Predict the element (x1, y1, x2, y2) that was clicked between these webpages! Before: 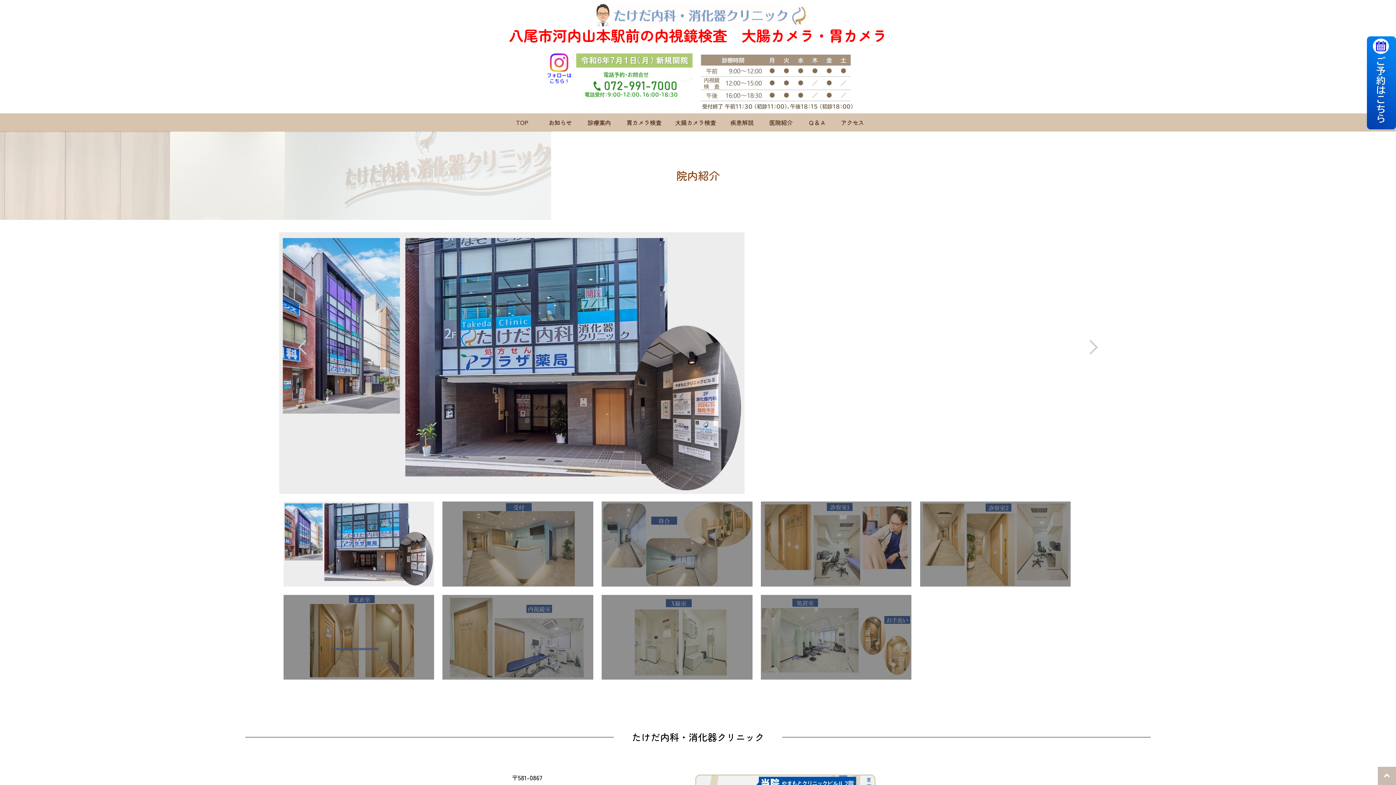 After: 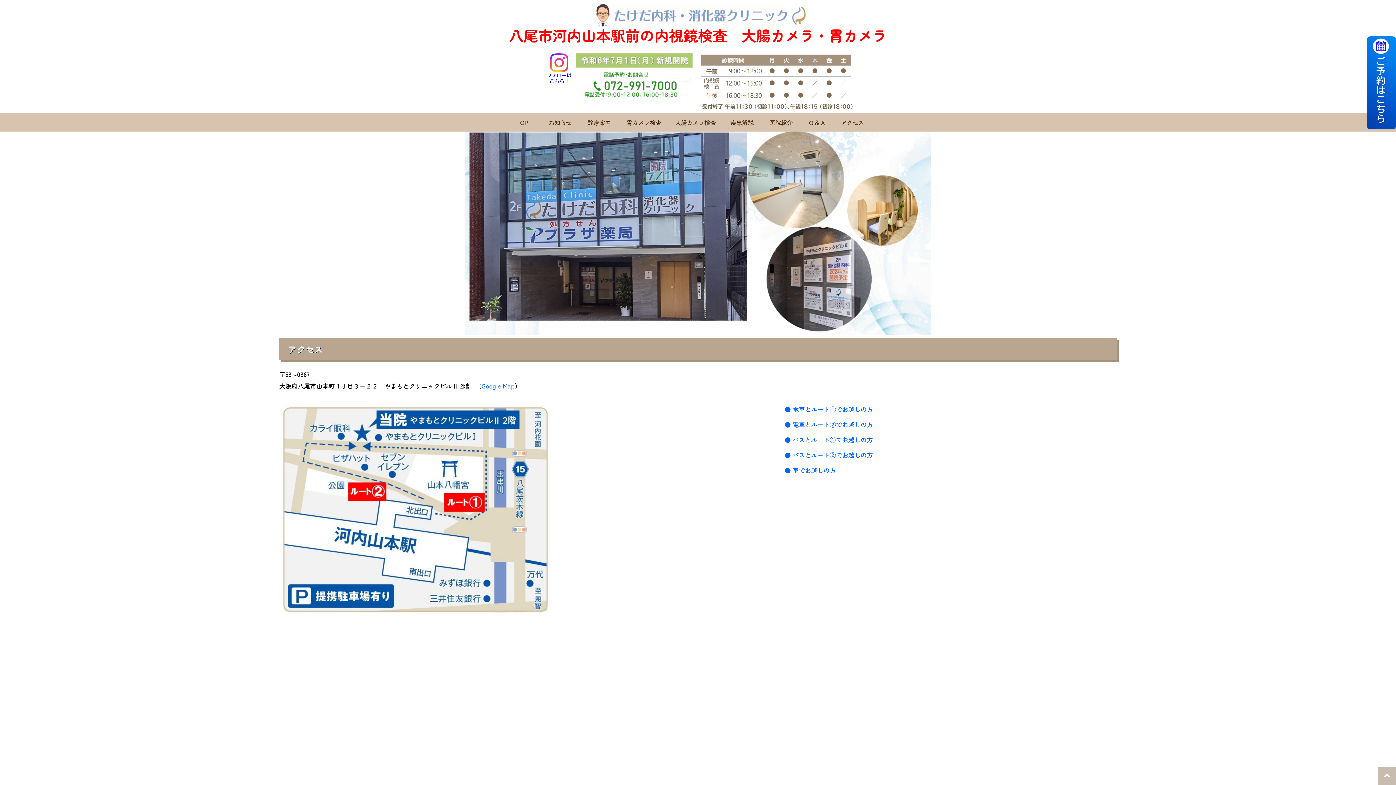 Action: bbox: (841, 118, 864, 126) label: アクセス